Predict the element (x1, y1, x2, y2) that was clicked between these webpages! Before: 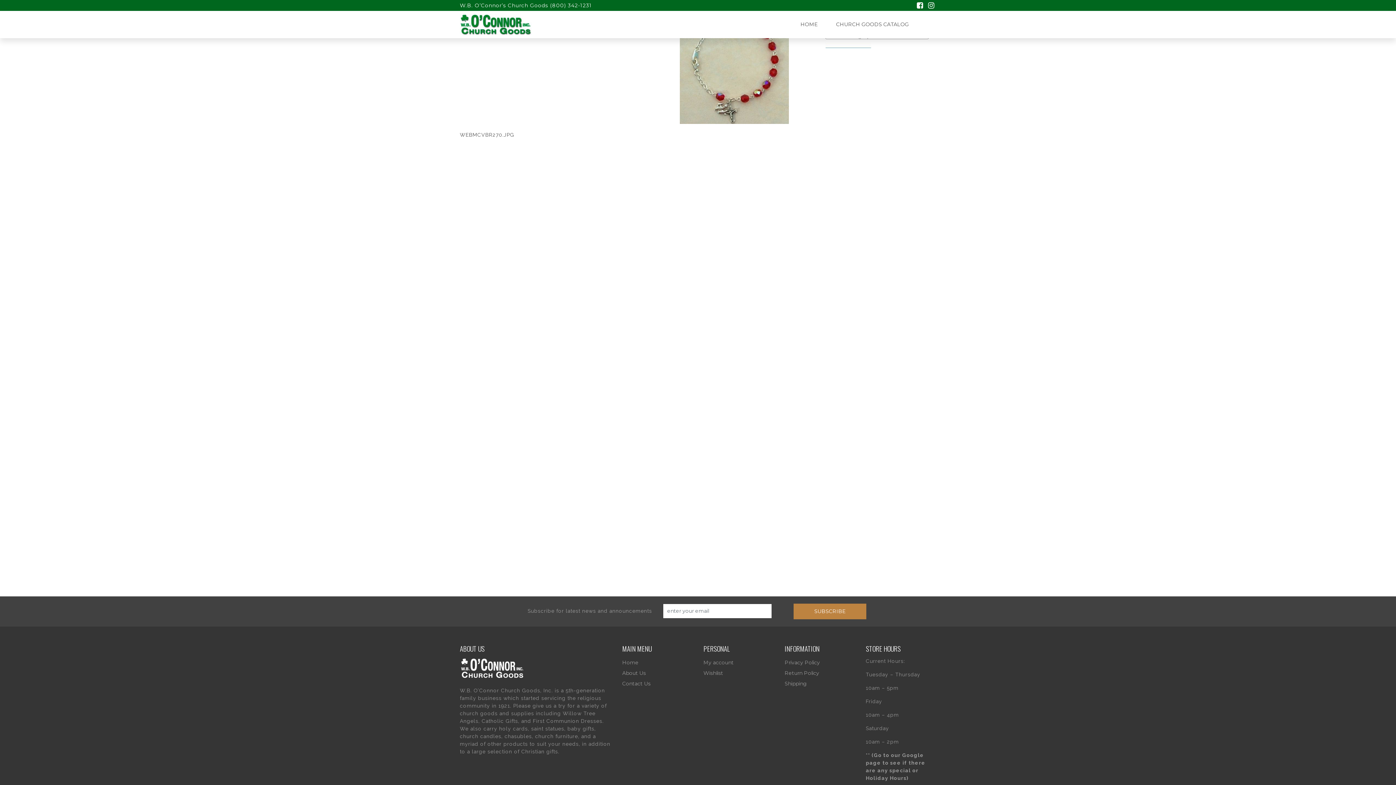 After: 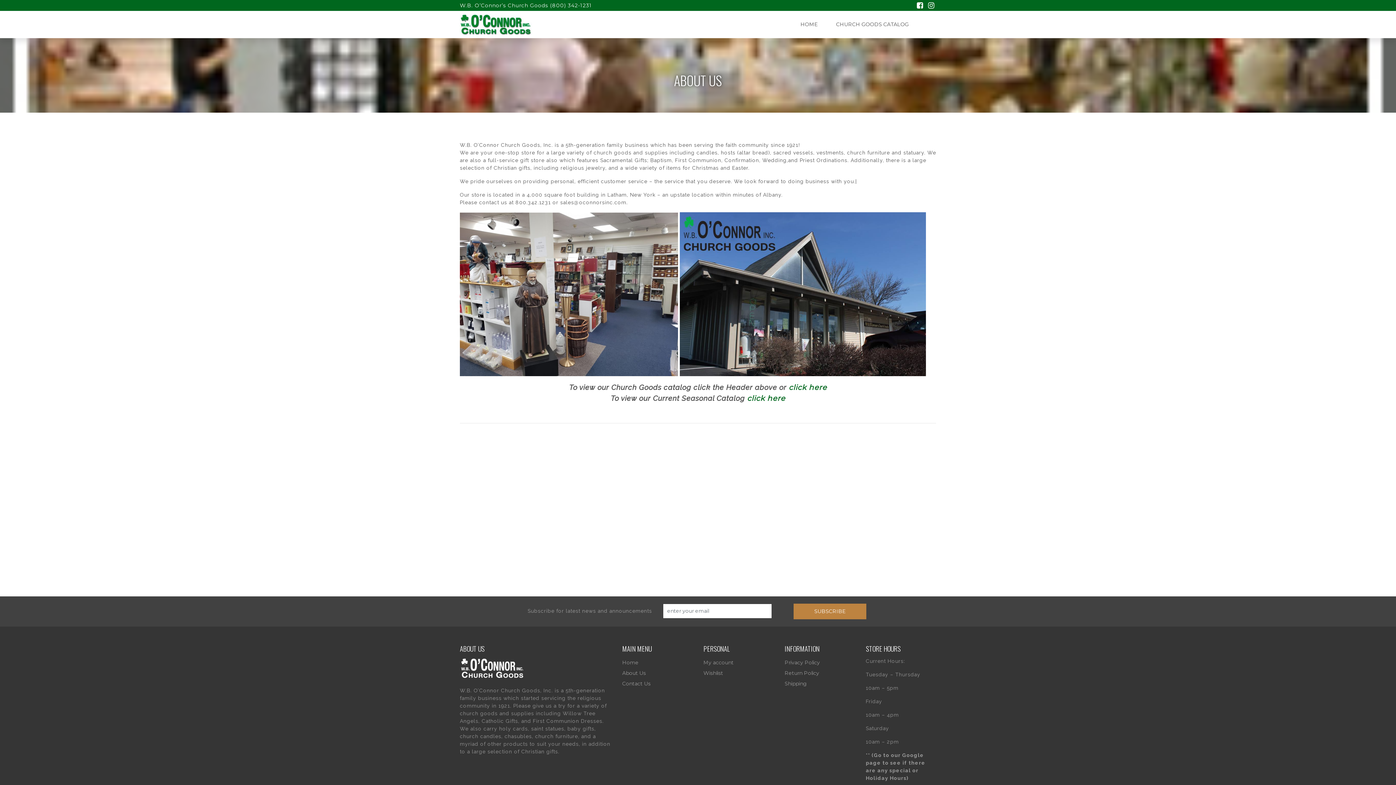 Action: label: Home bbox: (622, 659, 638, 666)